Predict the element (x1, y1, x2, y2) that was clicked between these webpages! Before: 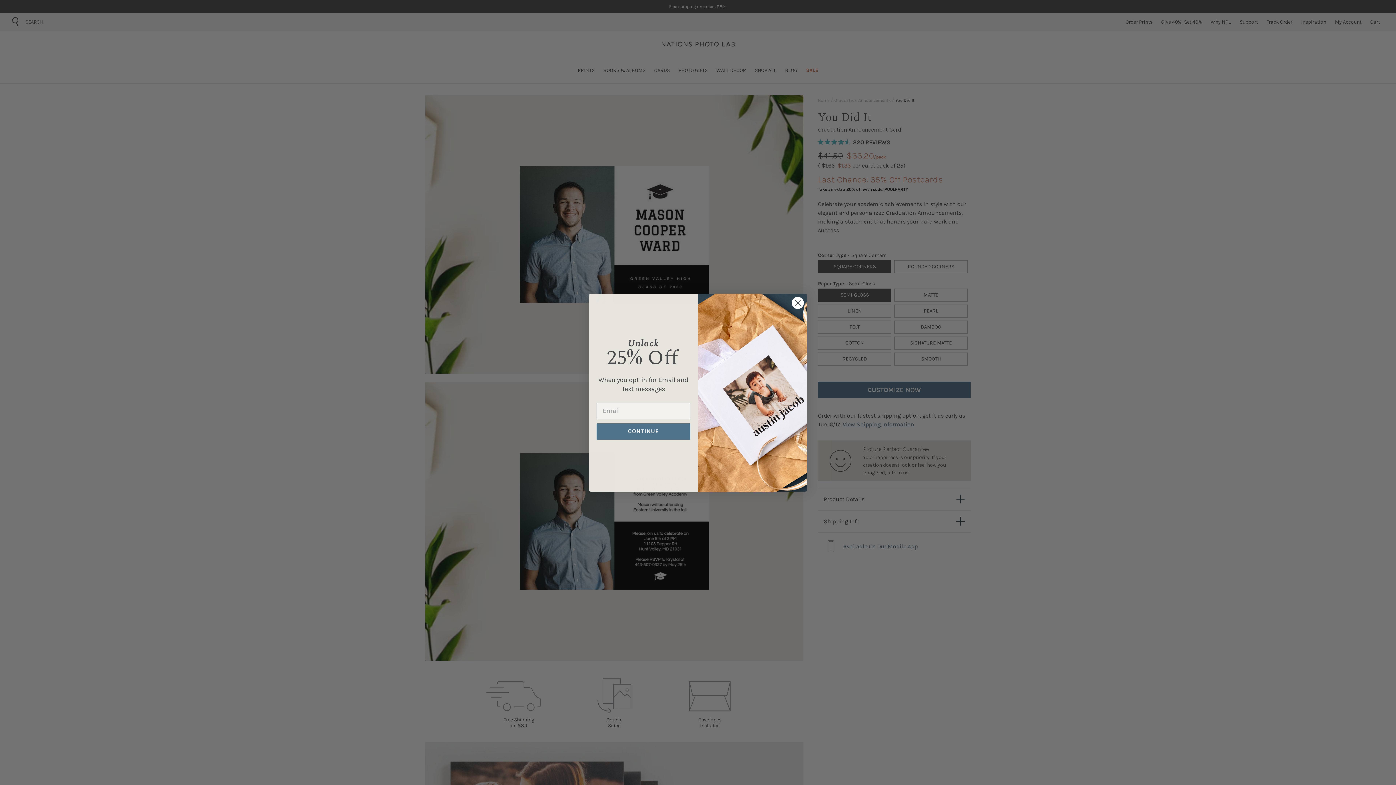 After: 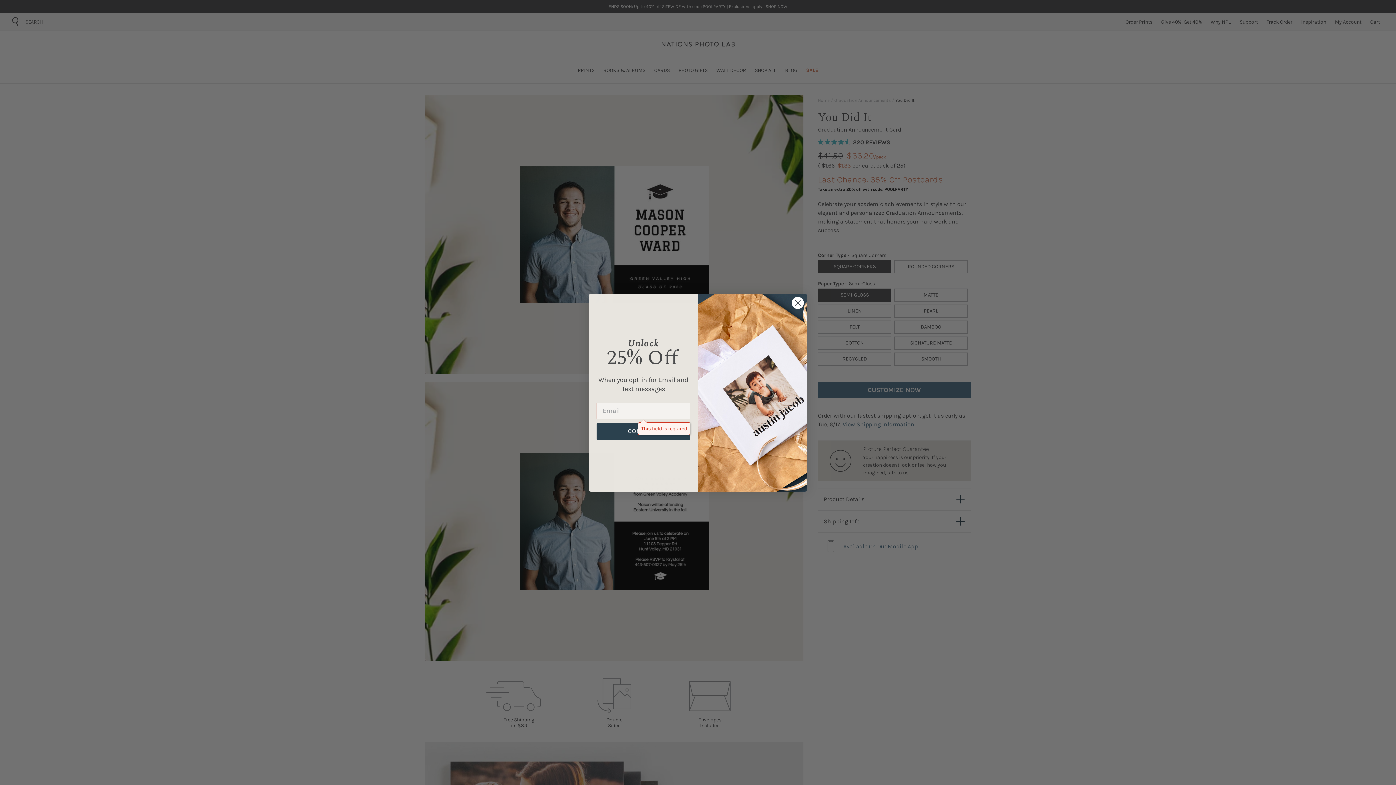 Action: bbox: (596, 423, 690, 439) label: CONTINUE